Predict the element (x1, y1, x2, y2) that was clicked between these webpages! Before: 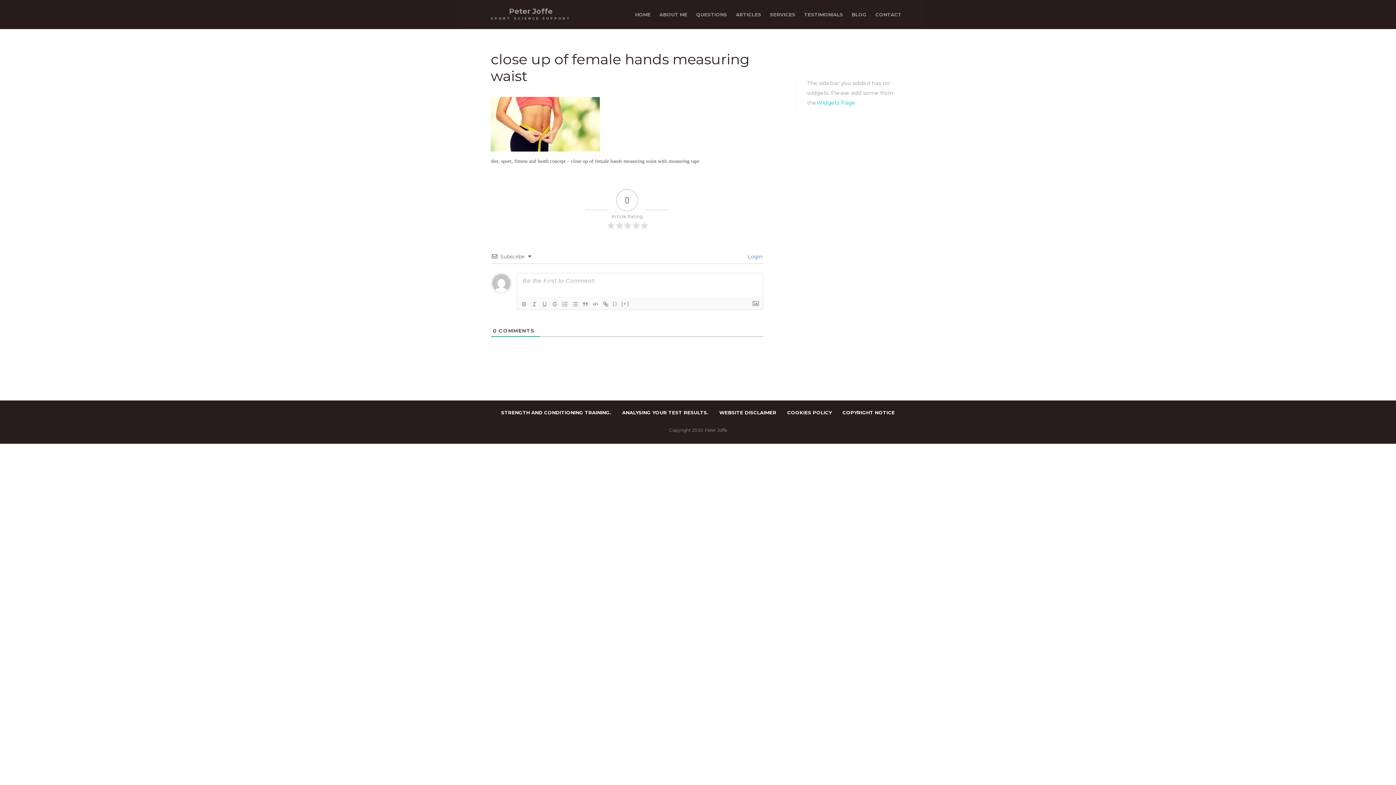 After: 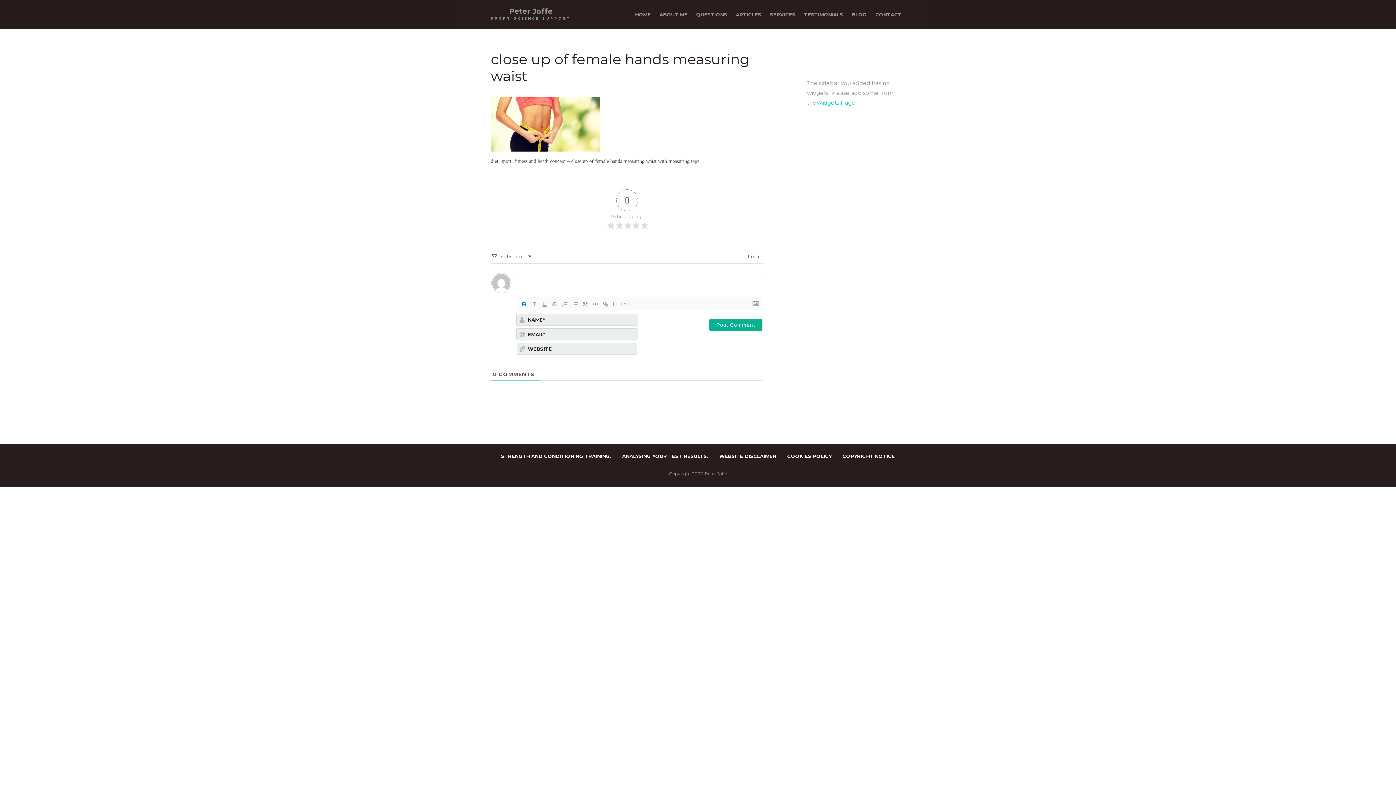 Action: bbox: (519, 299, 529, 308)